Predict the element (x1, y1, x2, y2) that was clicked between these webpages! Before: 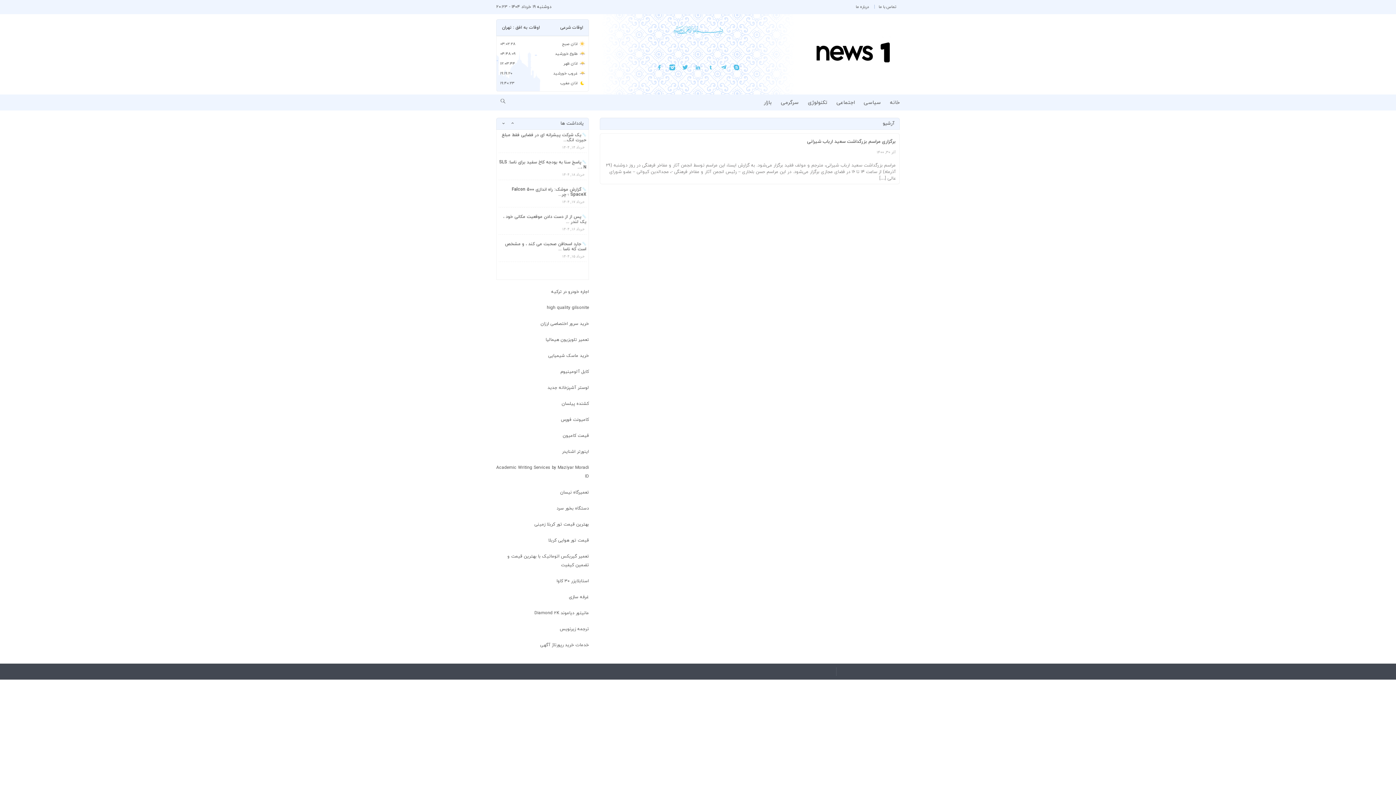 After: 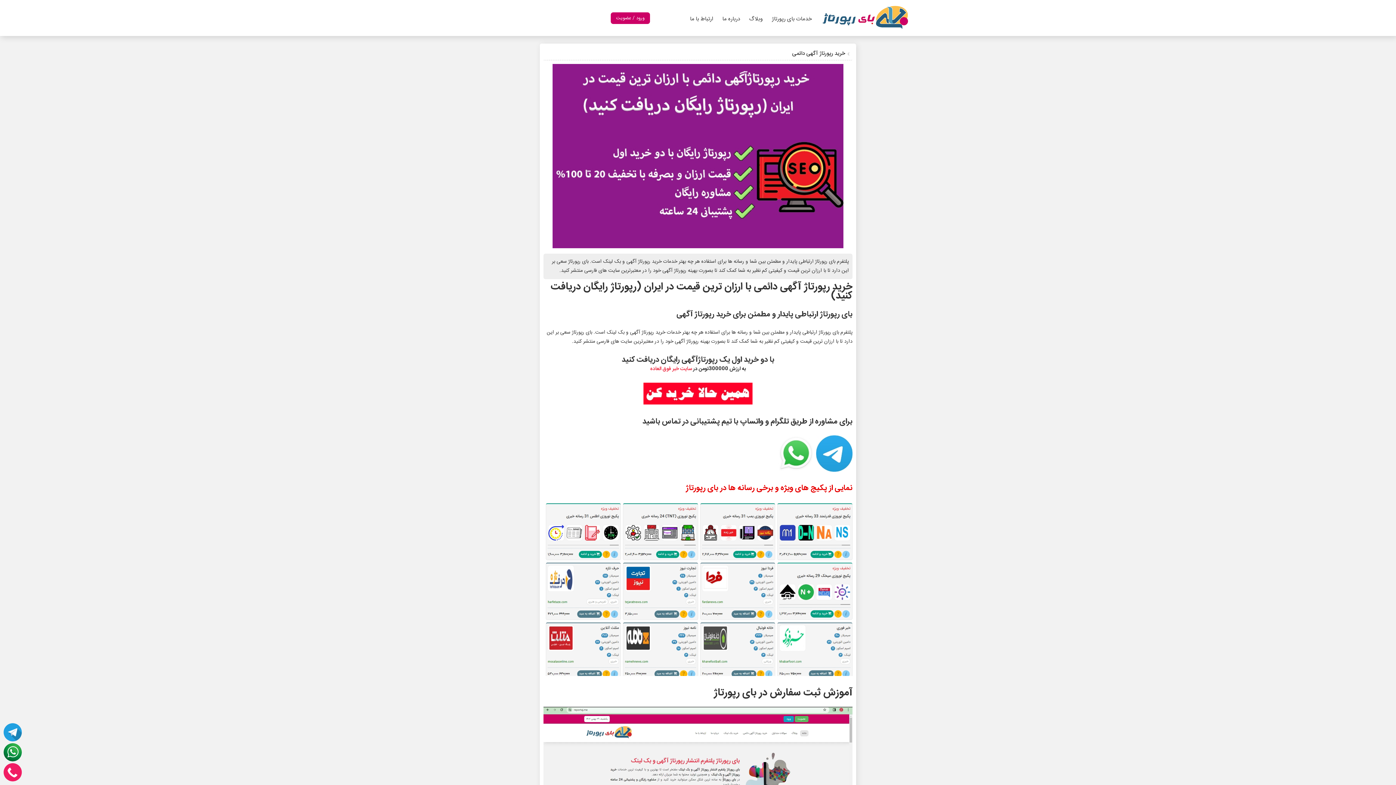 Action: bbox: (540, 642, 589, 648) label: خدمات خرید رپورتاژ آگهی